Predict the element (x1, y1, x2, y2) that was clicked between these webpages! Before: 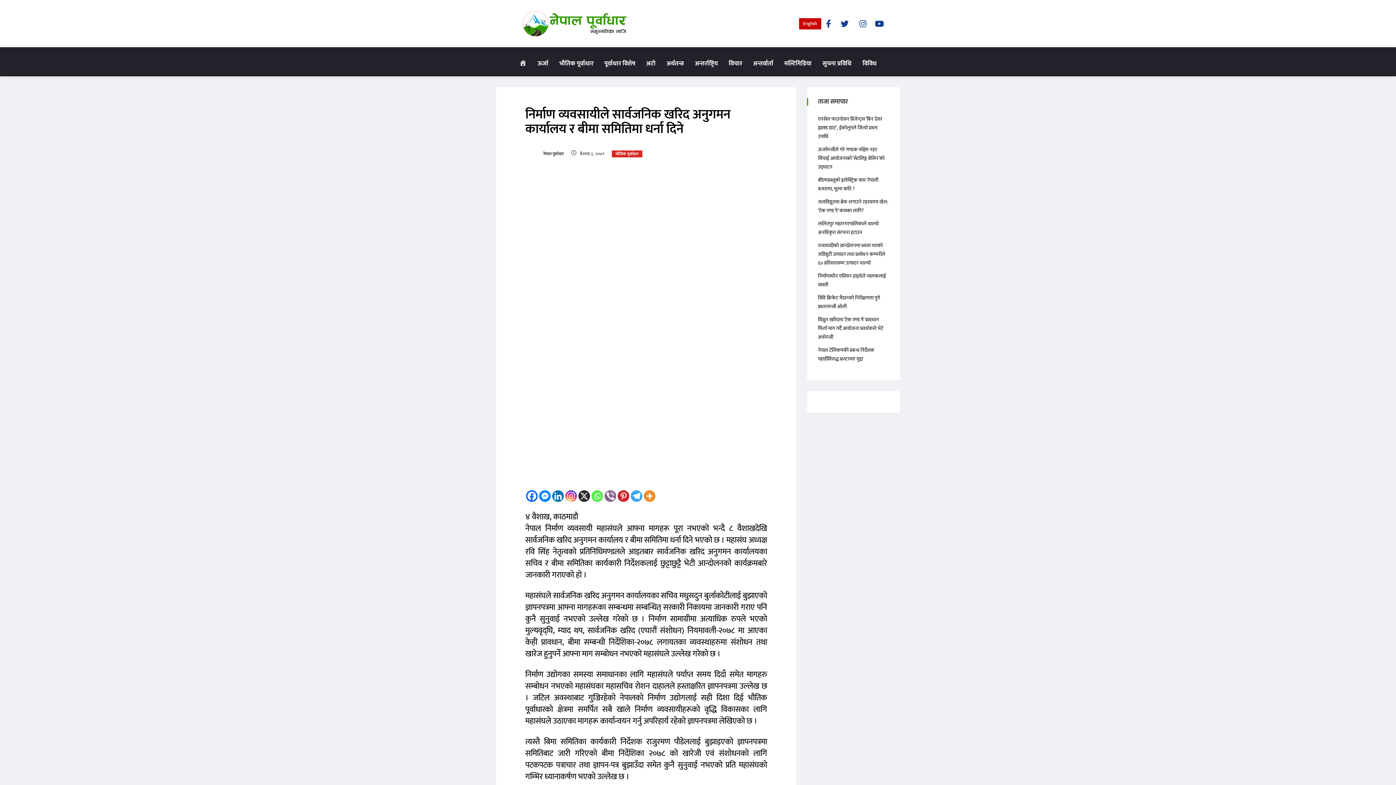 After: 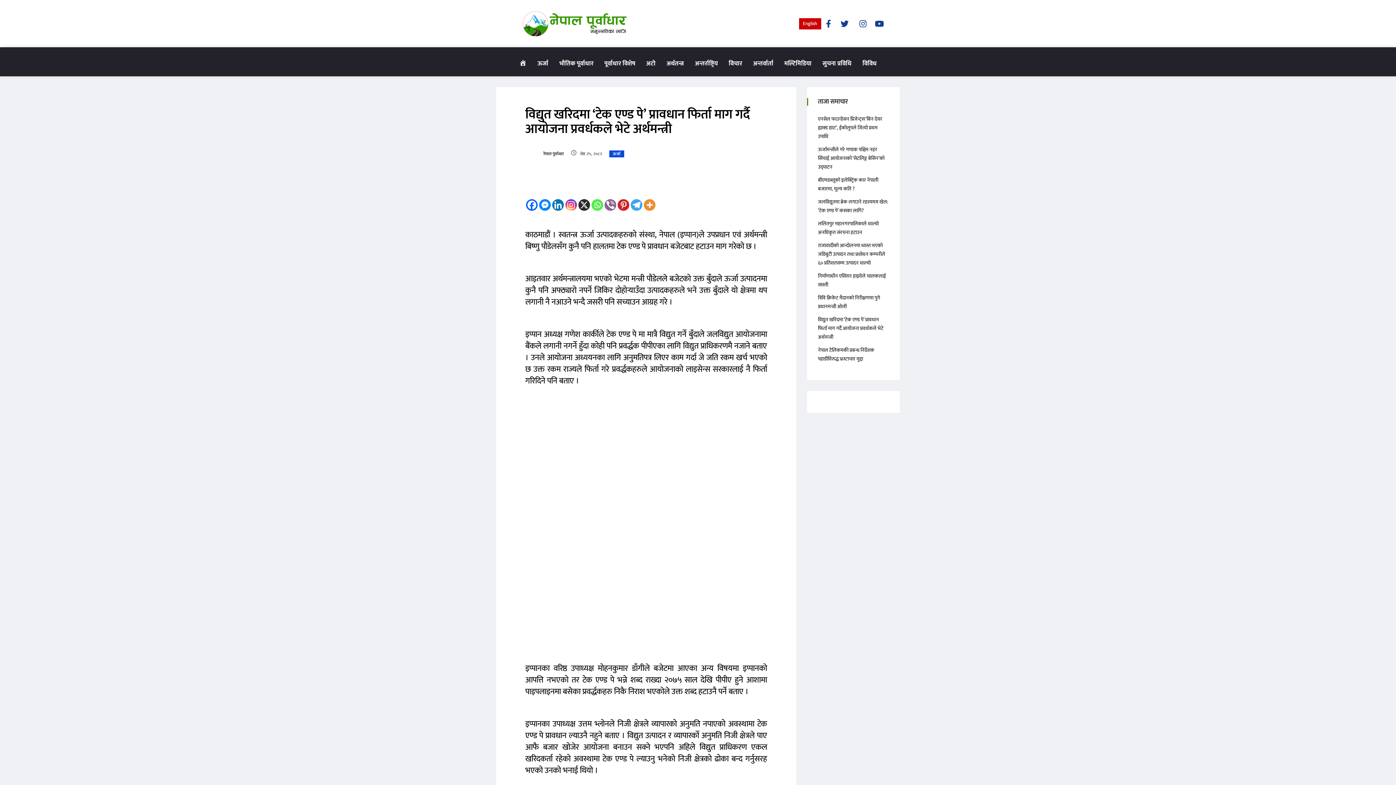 Action: bbox: (818, 315, 883, 341) label: विद्युत खरिदमा ‘टेक एण्ड पे’ प्रावधान फिर्ता माग गर्दै आयोजना प्रवर्धकले भेटे अर्थमन्त्री